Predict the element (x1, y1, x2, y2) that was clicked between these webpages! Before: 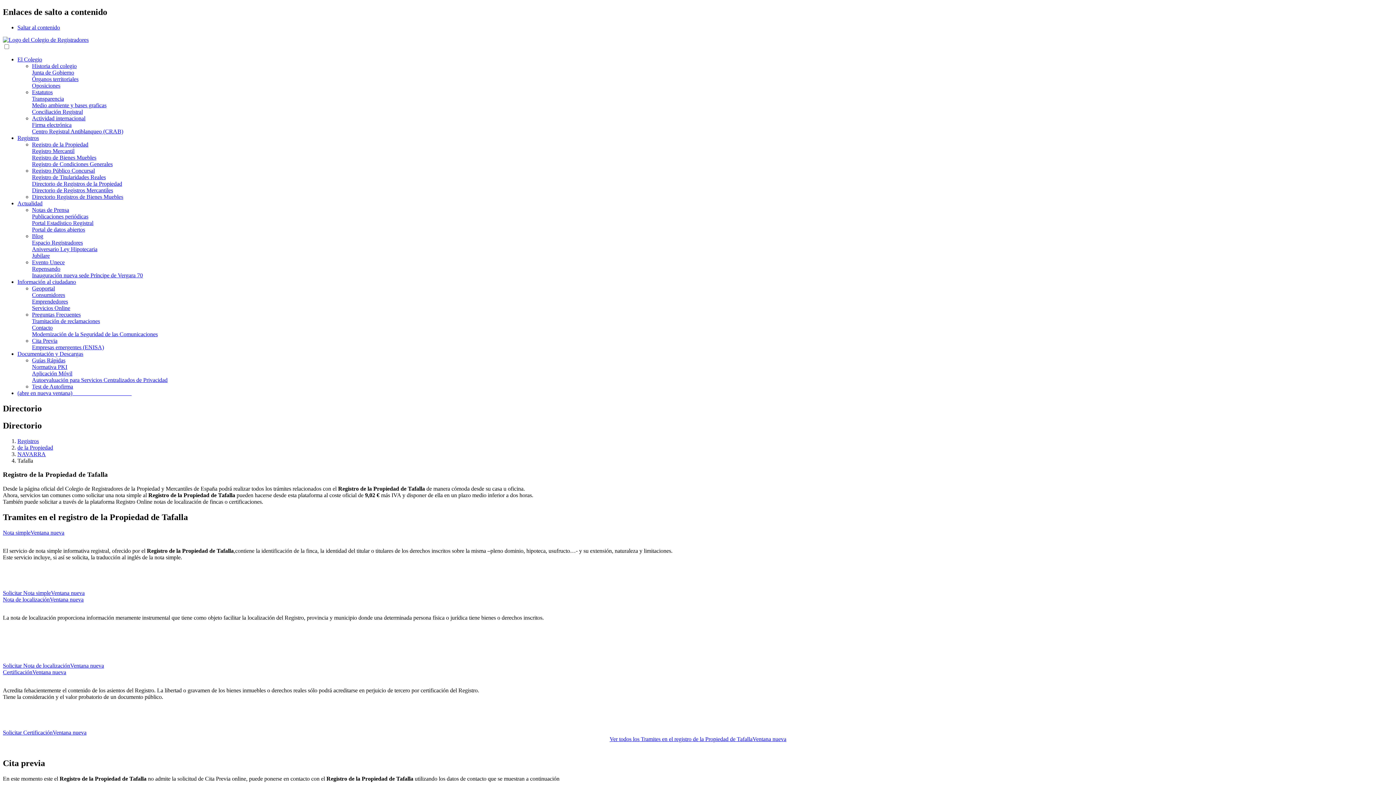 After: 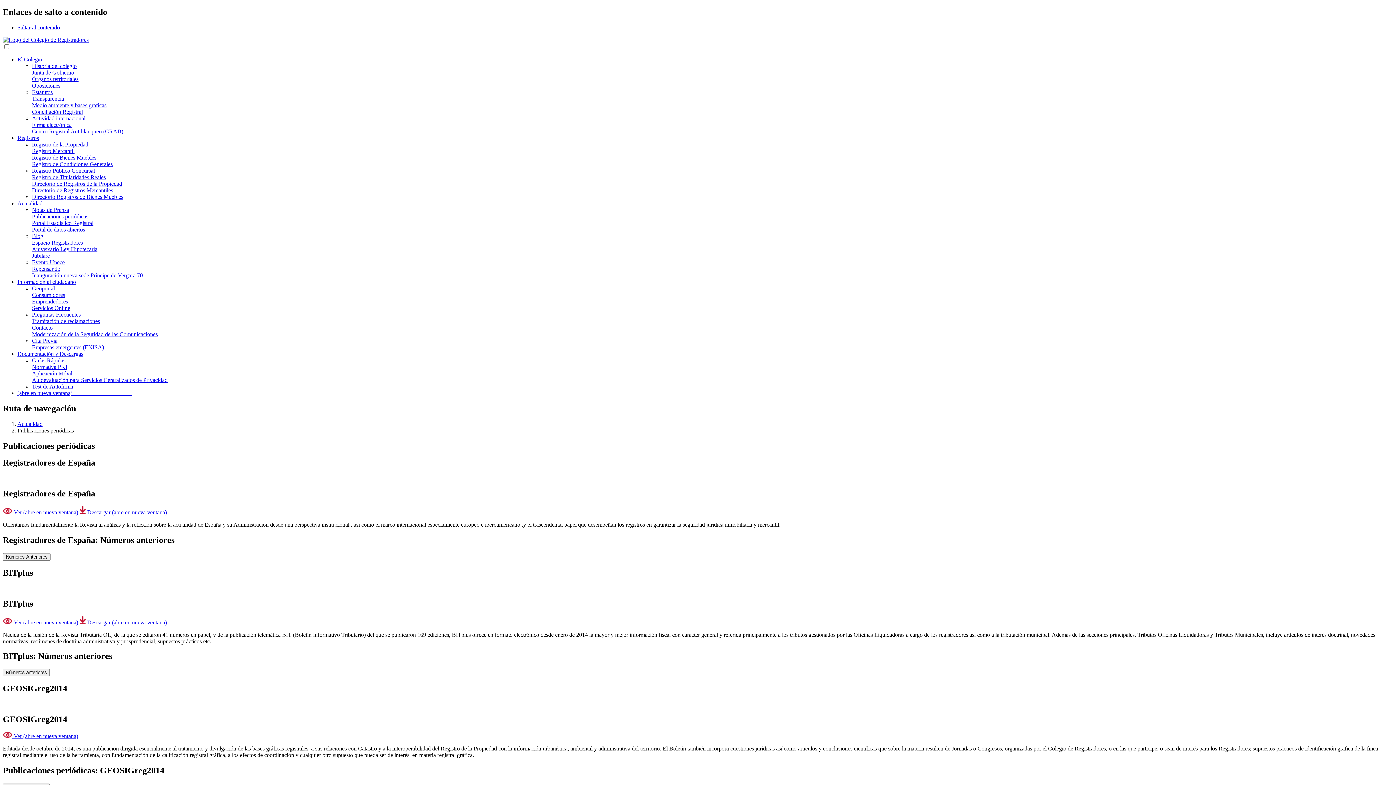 Action: label: Publicaciones periódicas bbox: (32, 213, 88, 219)